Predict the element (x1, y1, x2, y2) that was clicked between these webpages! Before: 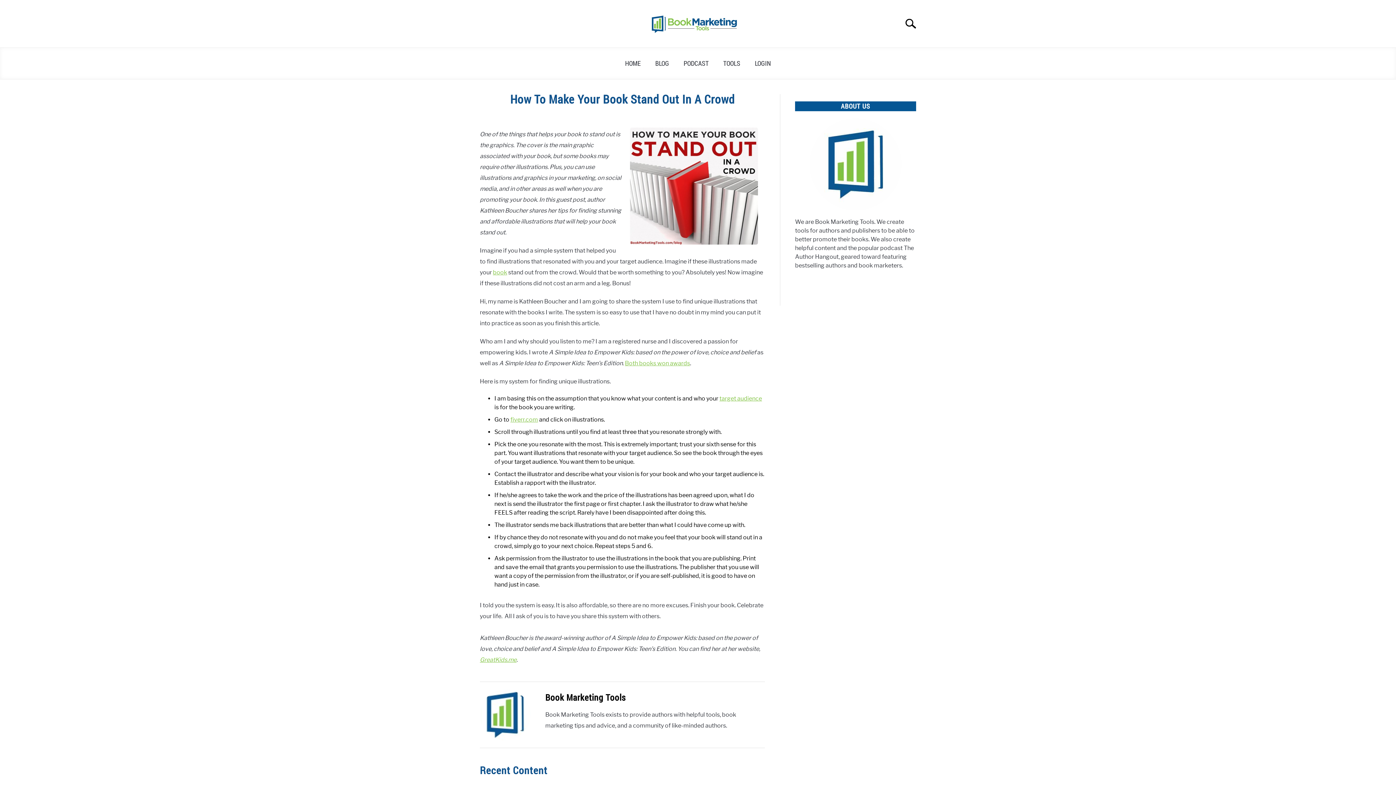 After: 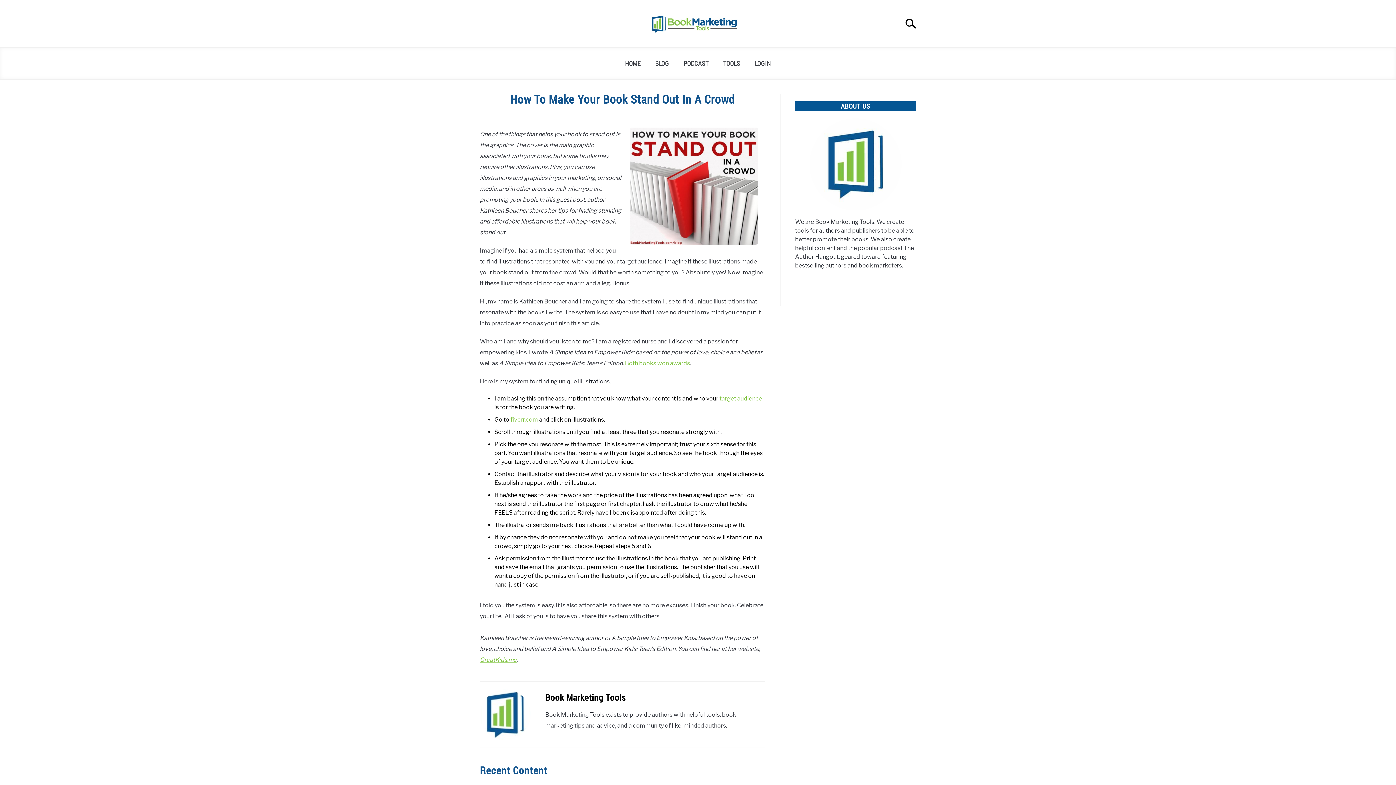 Action: label: book bbox: (493, 269, 507, 276)